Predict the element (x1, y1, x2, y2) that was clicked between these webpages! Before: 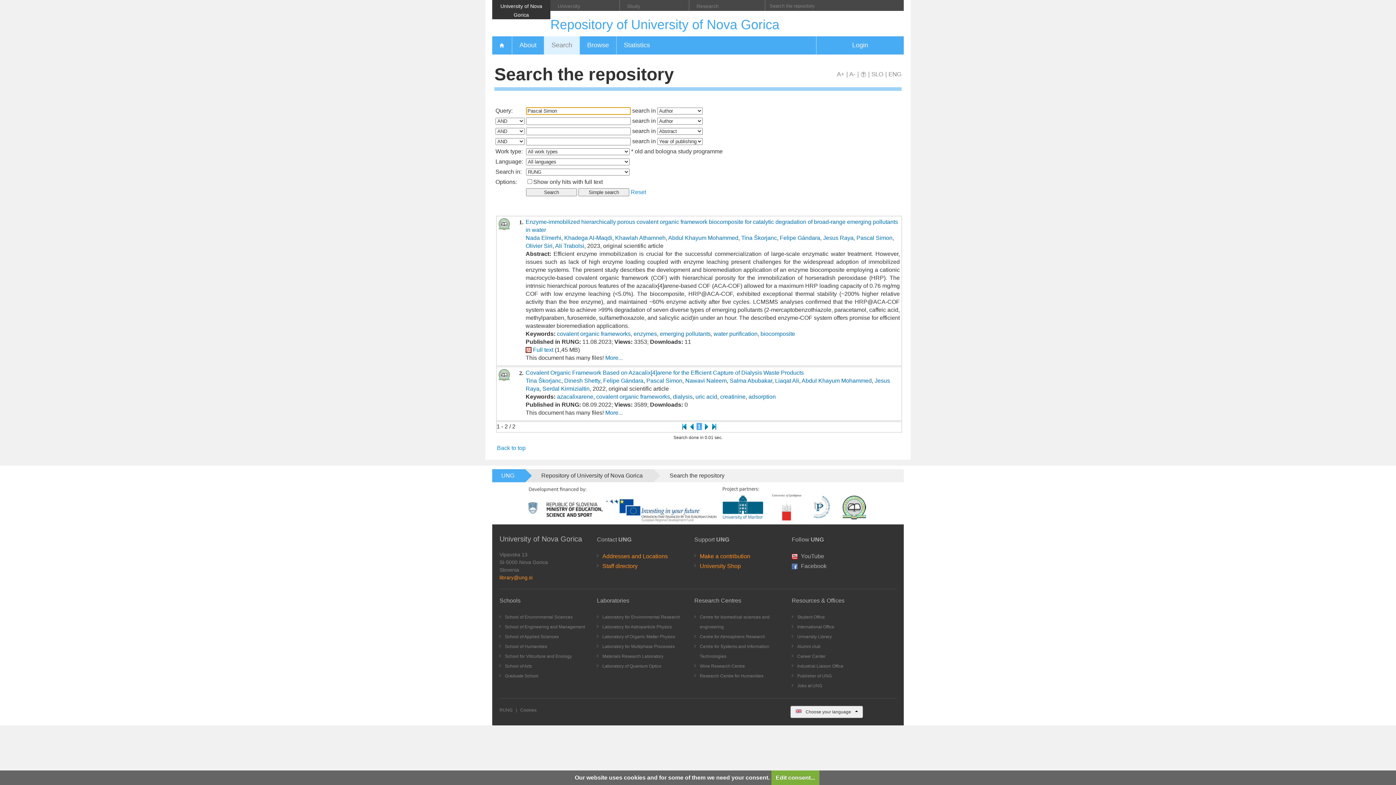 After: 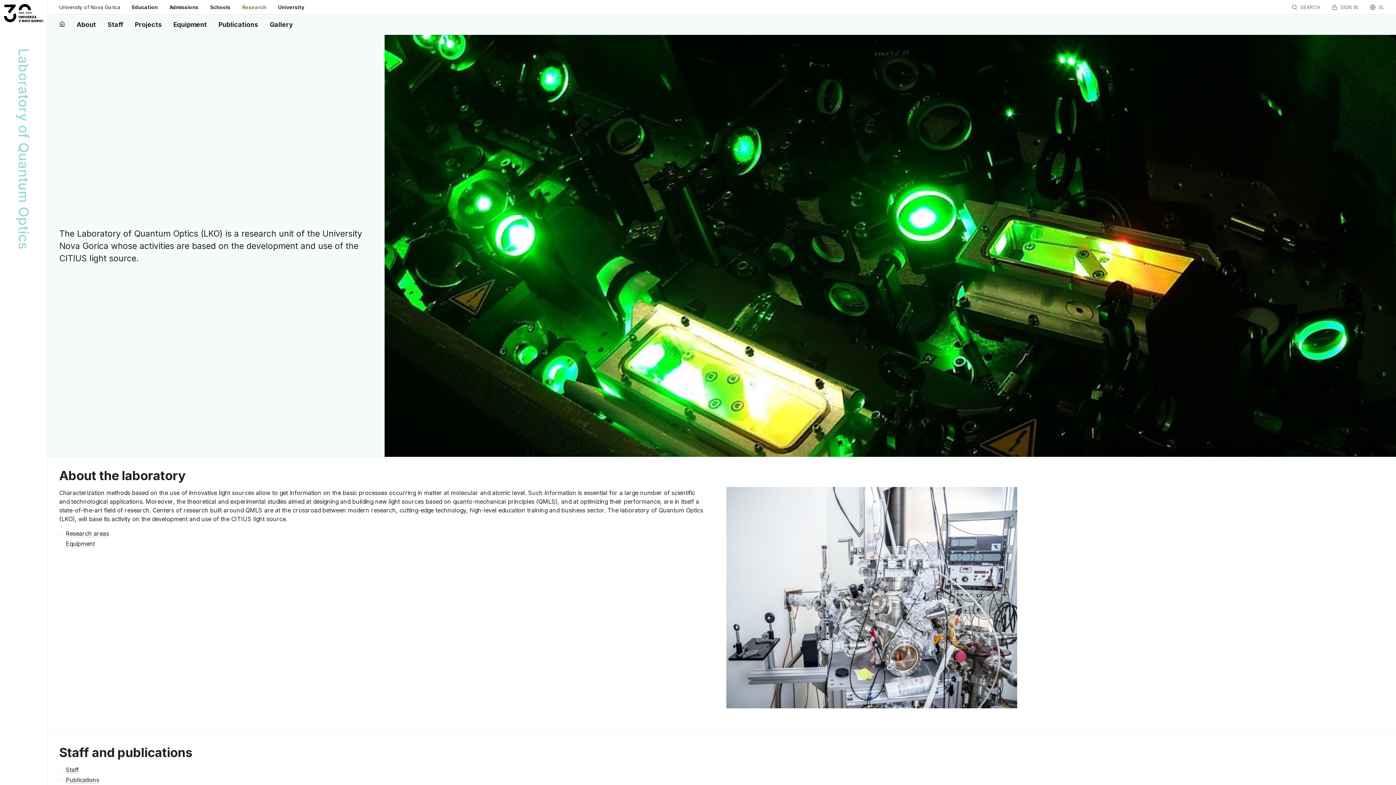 Action: bbox: (602, 663, 661, 668) label: Laboratory of Quantum Optics